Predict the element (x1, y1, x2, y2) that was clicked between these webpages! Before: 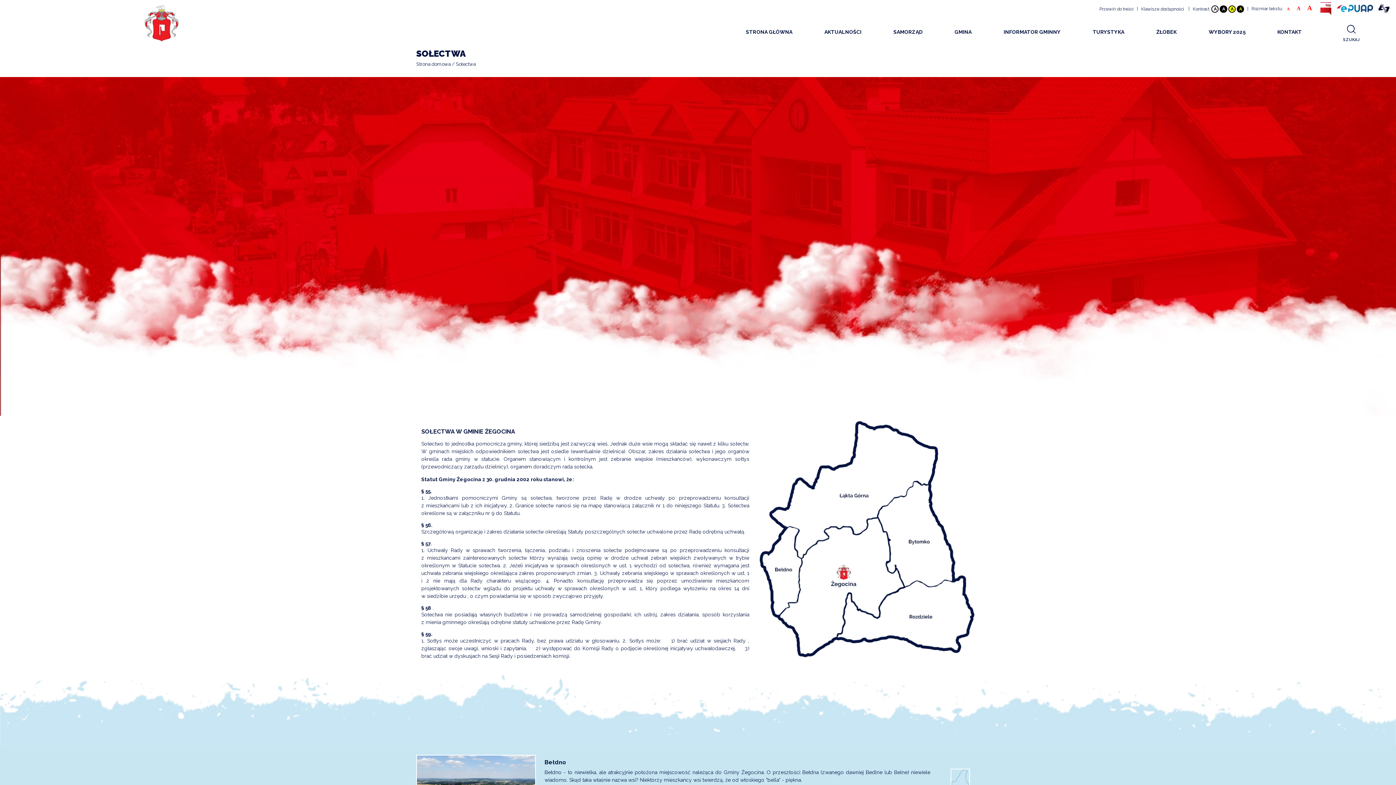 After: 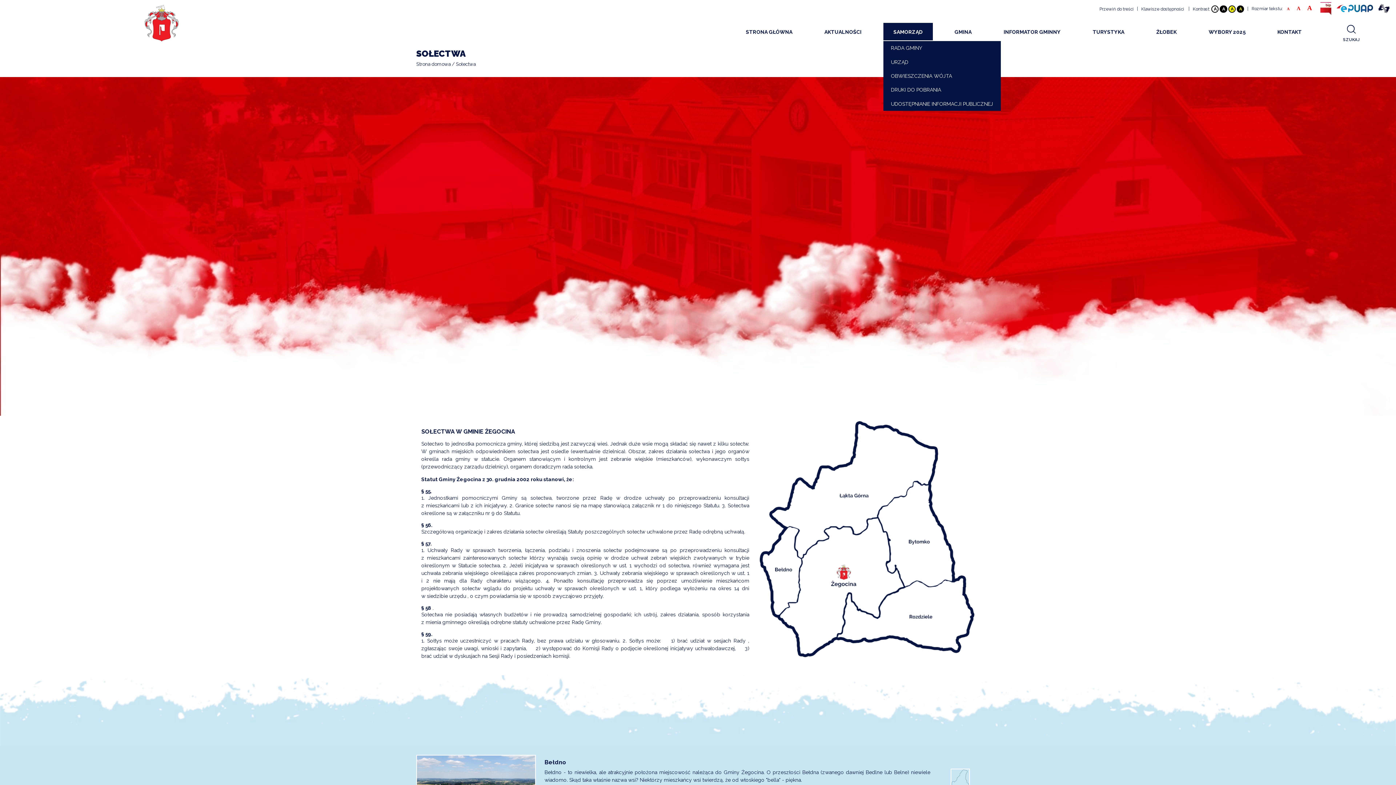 Action: bbox: (883, 23, 933, 41) label: SAMORZĄD